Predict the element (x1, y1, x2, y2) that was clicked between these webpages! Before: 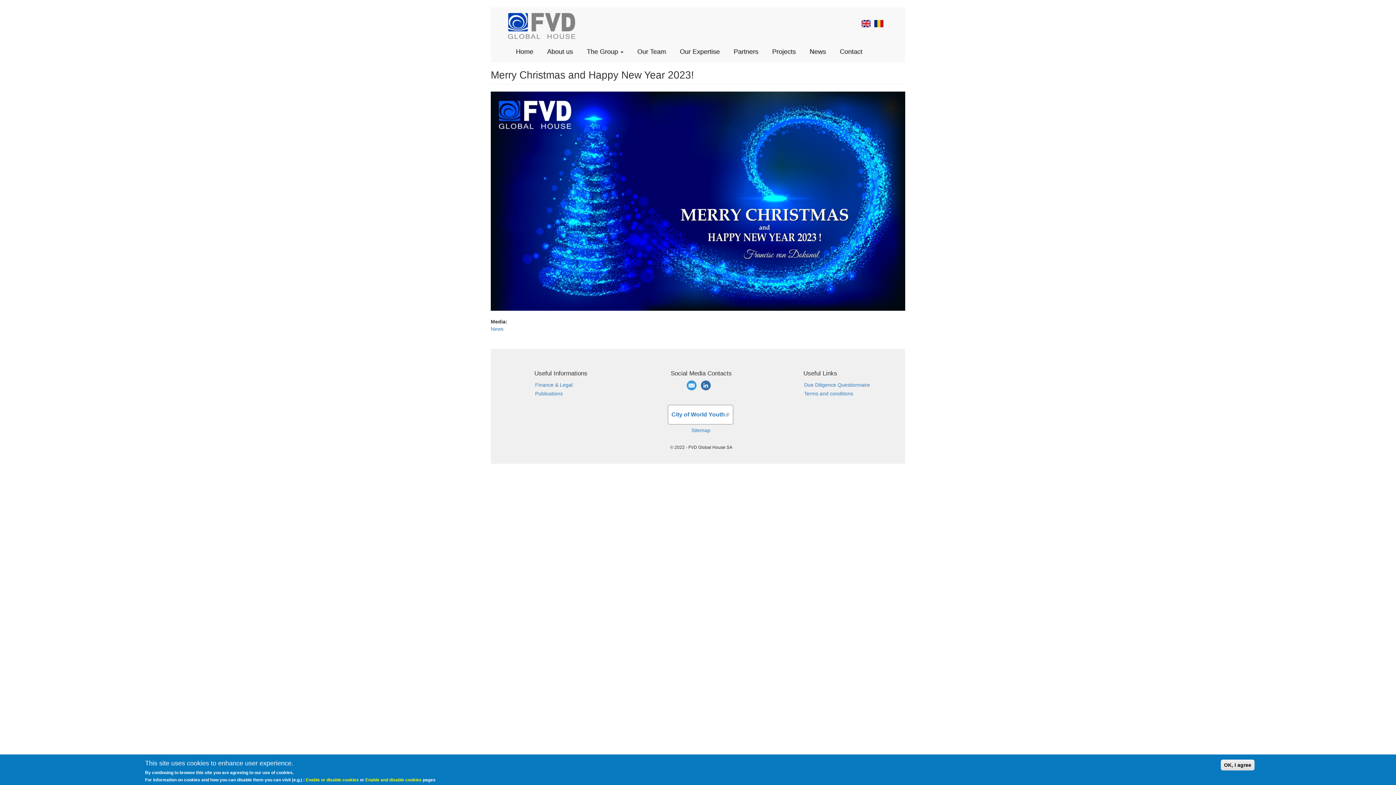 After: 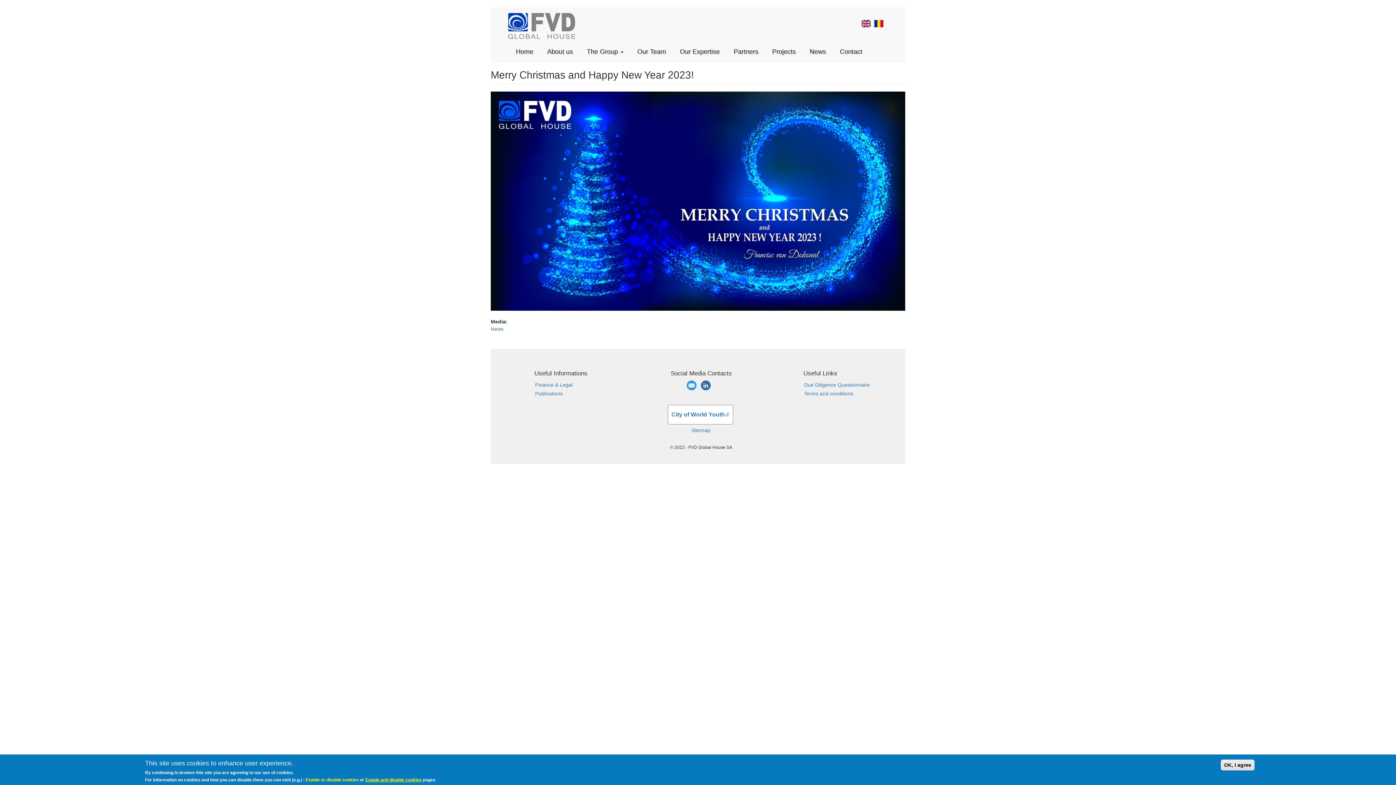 Action: label: Enable and disable cookies bbox: (365, 777, 421, 782)